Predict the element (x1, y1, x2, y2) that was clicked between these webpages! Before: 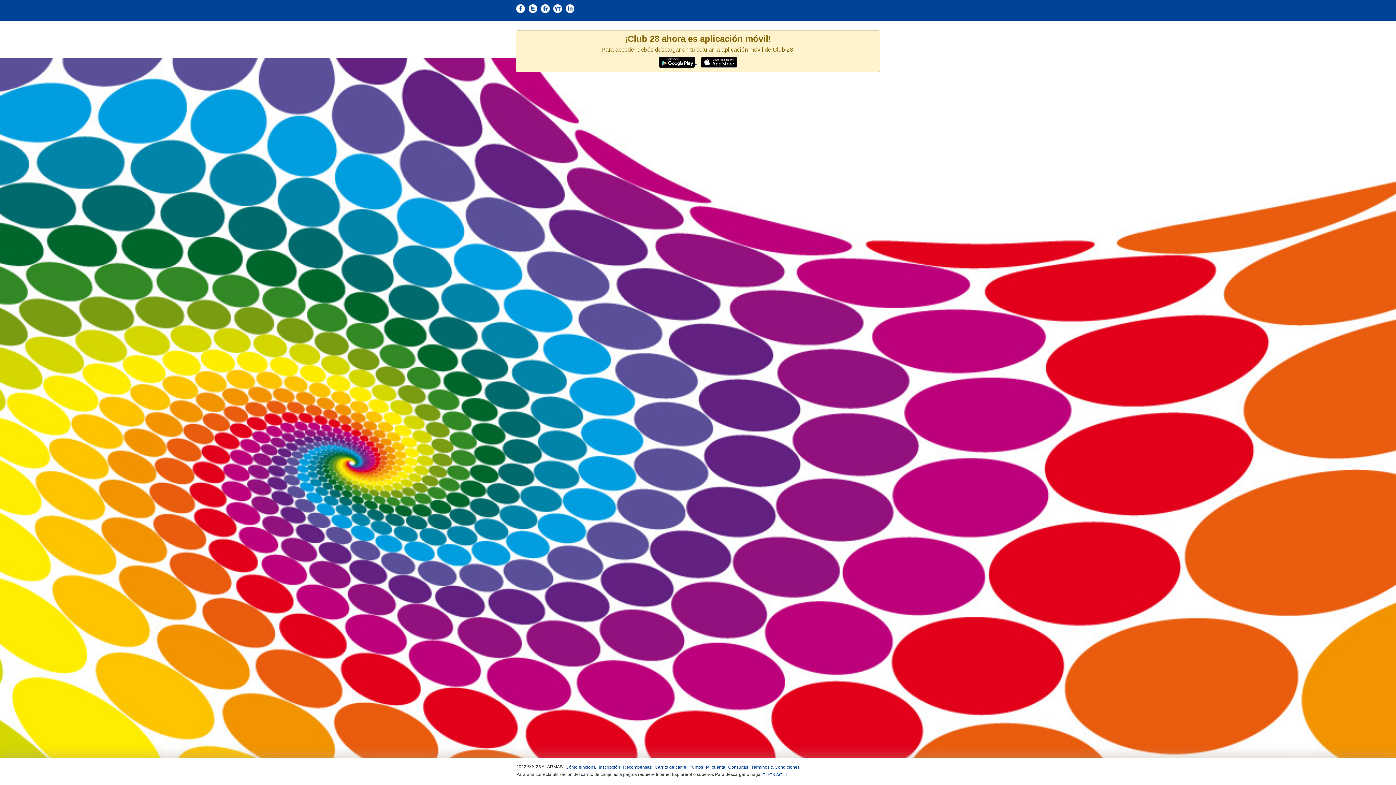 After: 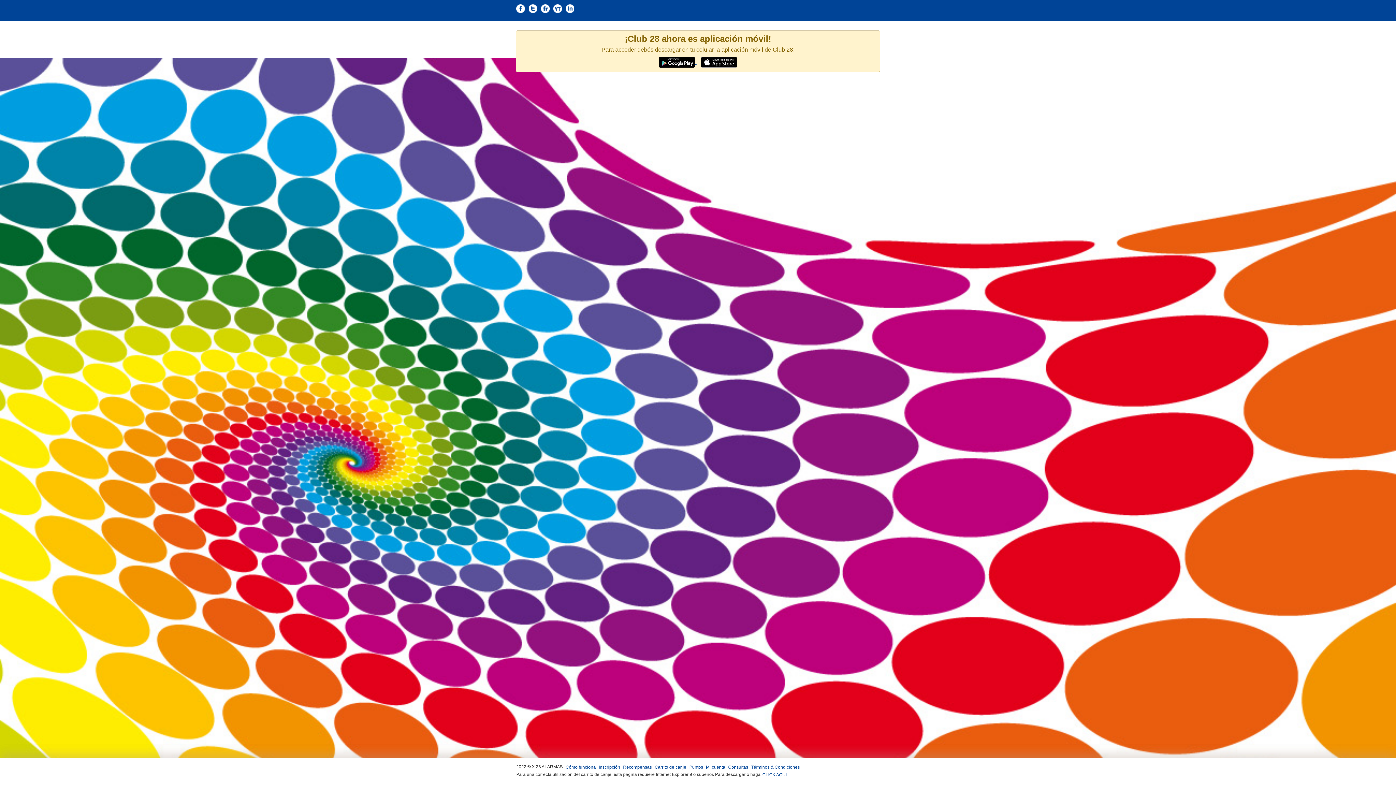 Action: bbox: (728, 765, 748, 770) label: Consultas